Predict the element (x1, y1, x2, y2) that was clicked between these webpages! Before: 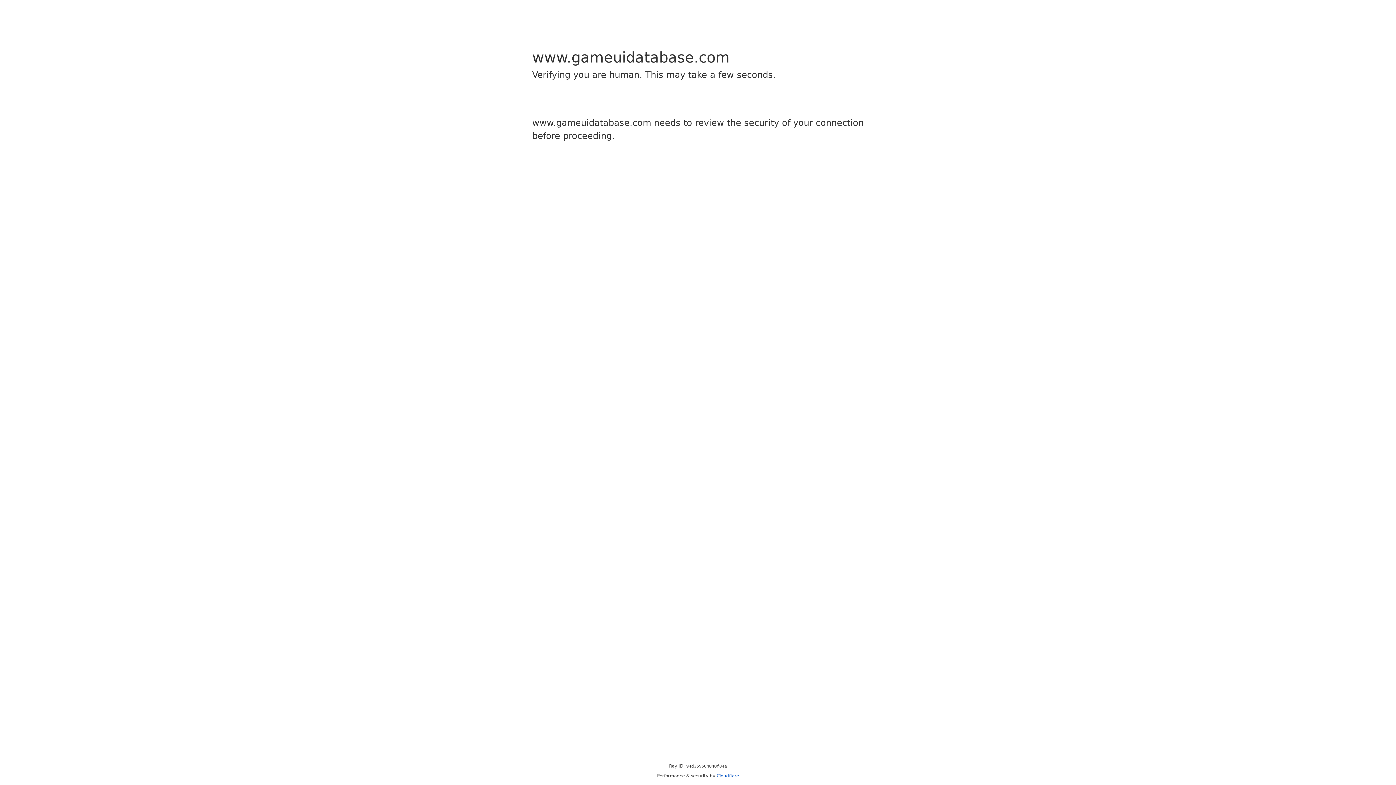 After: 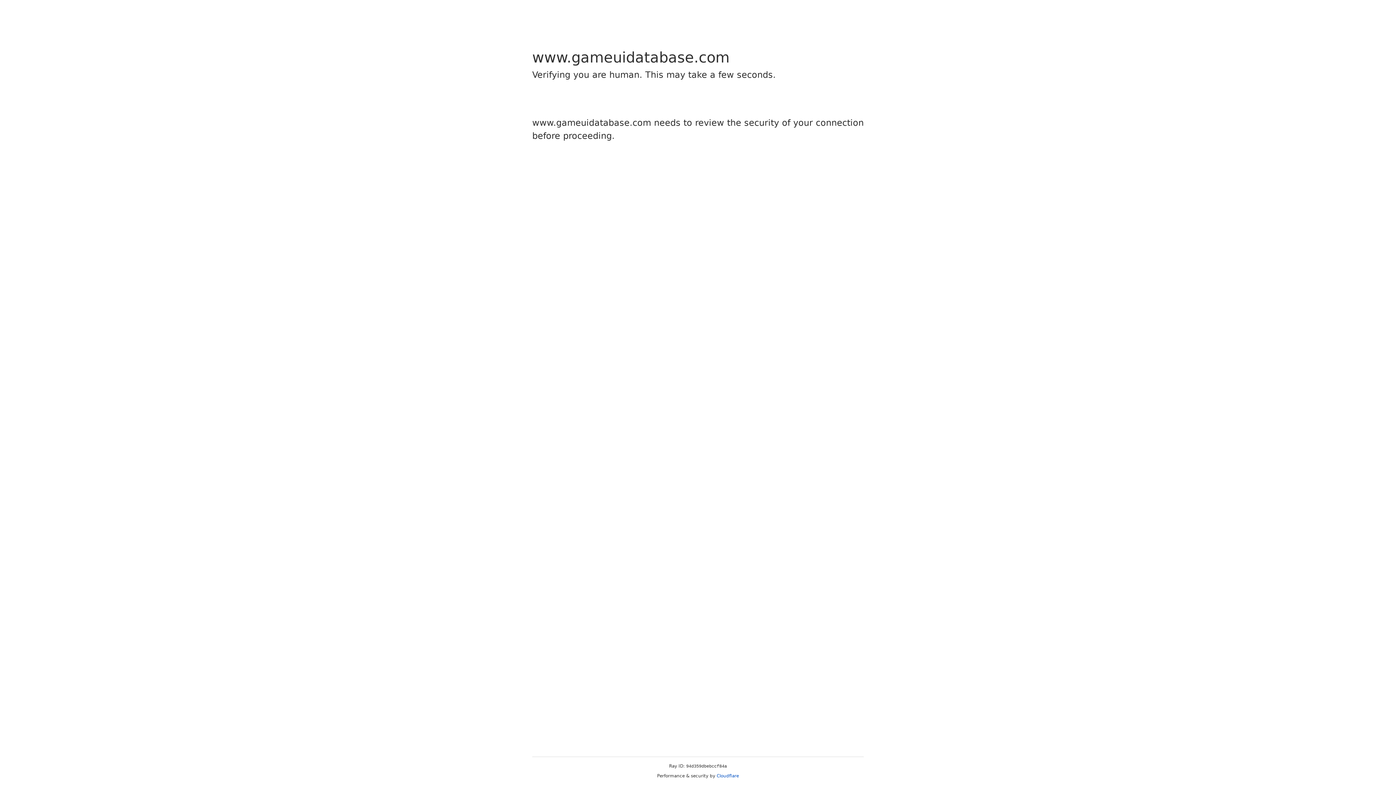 Action: label: Cloudflare bbox: (716, 773, 739, 778)